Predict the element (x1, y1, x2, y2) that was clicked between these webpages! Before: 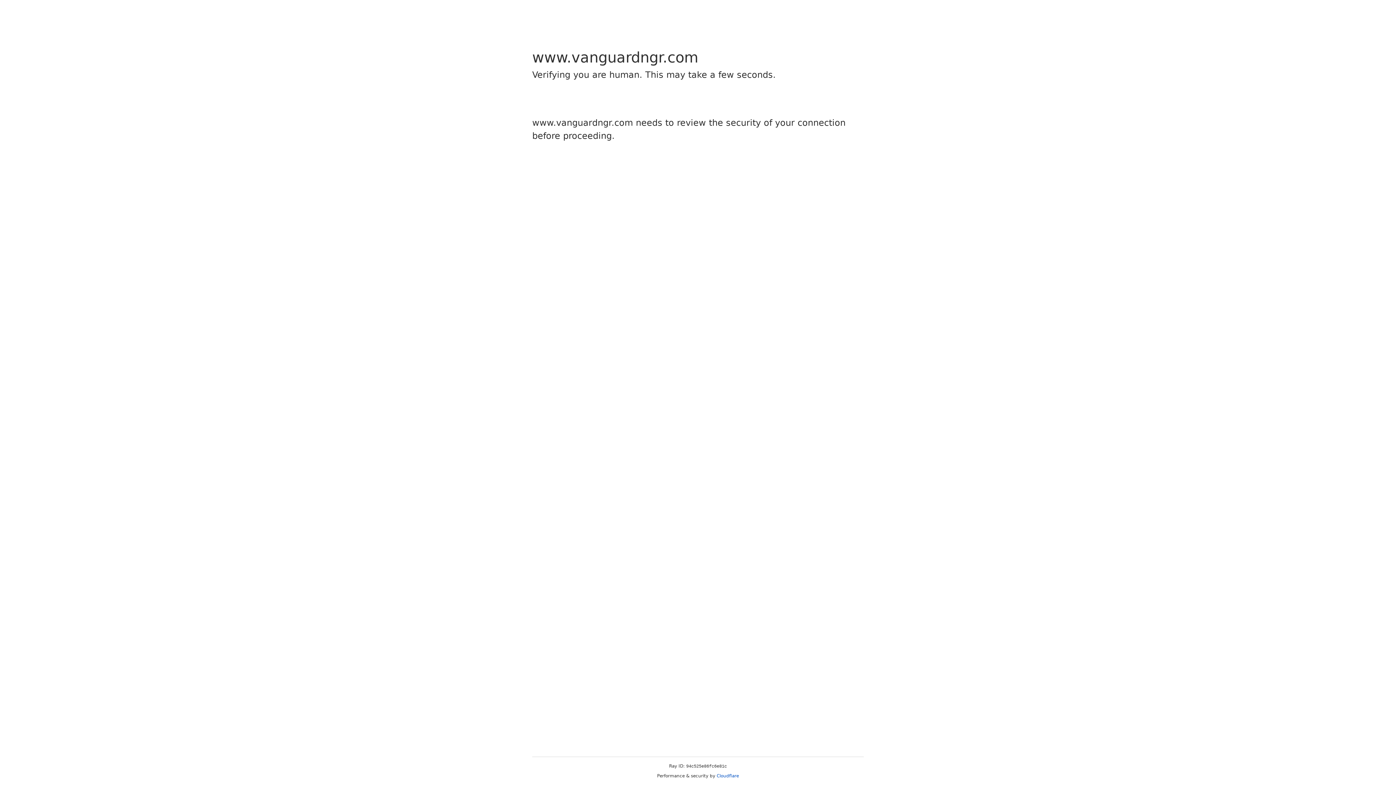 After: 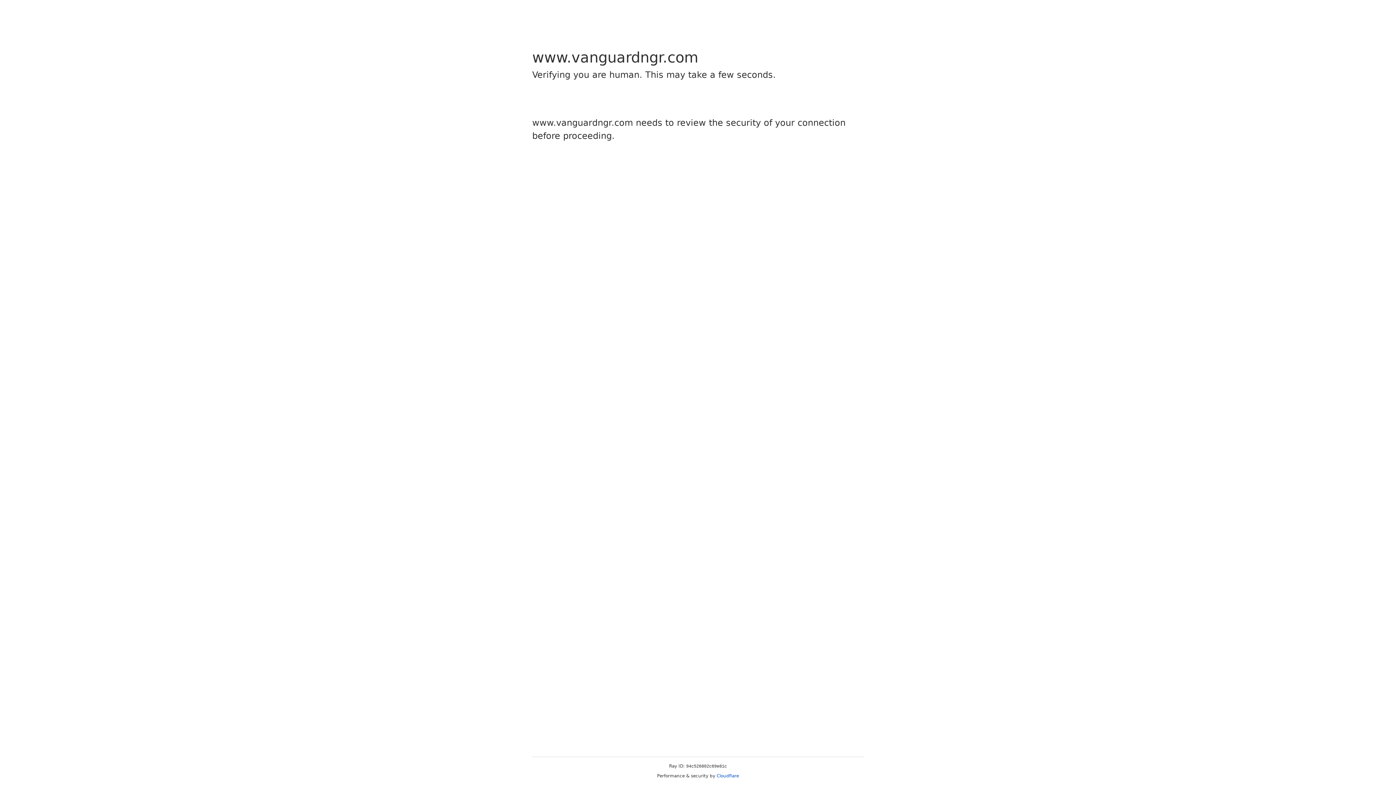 Action: label: Cloudflare bbox: (716, 773, 739, 778)